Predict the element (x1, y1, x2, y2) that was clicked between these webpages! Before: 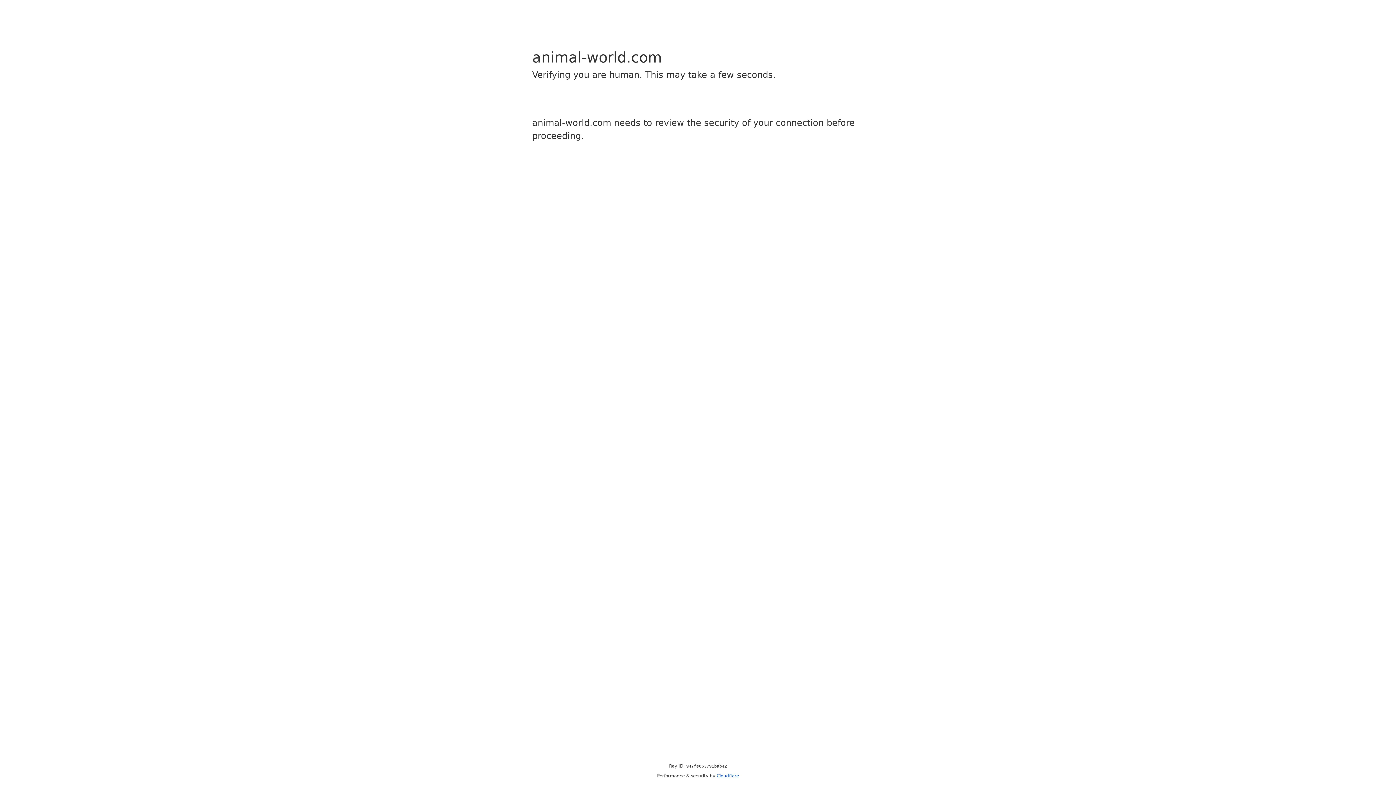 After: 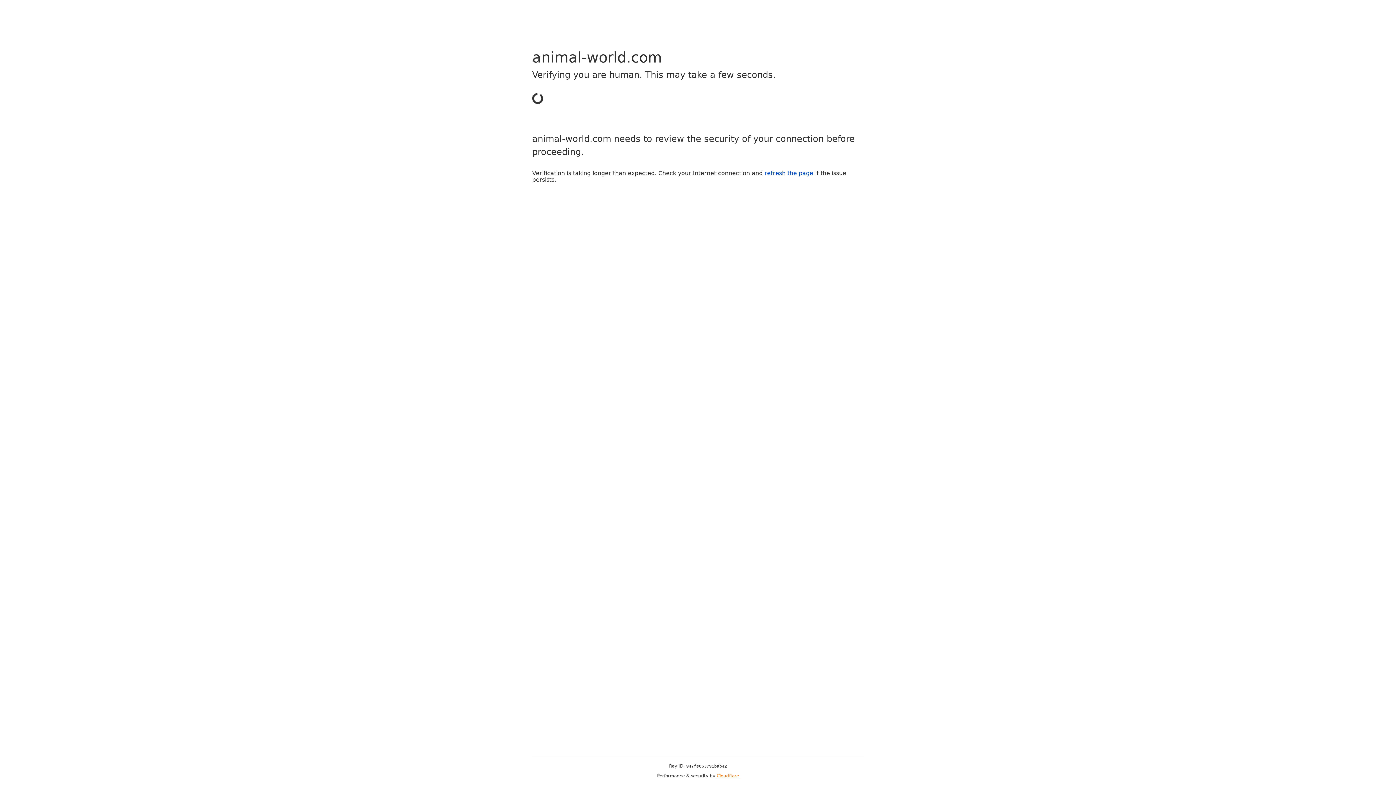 Action: bbox: (716, 773, 739, 778) label: Cloudflare